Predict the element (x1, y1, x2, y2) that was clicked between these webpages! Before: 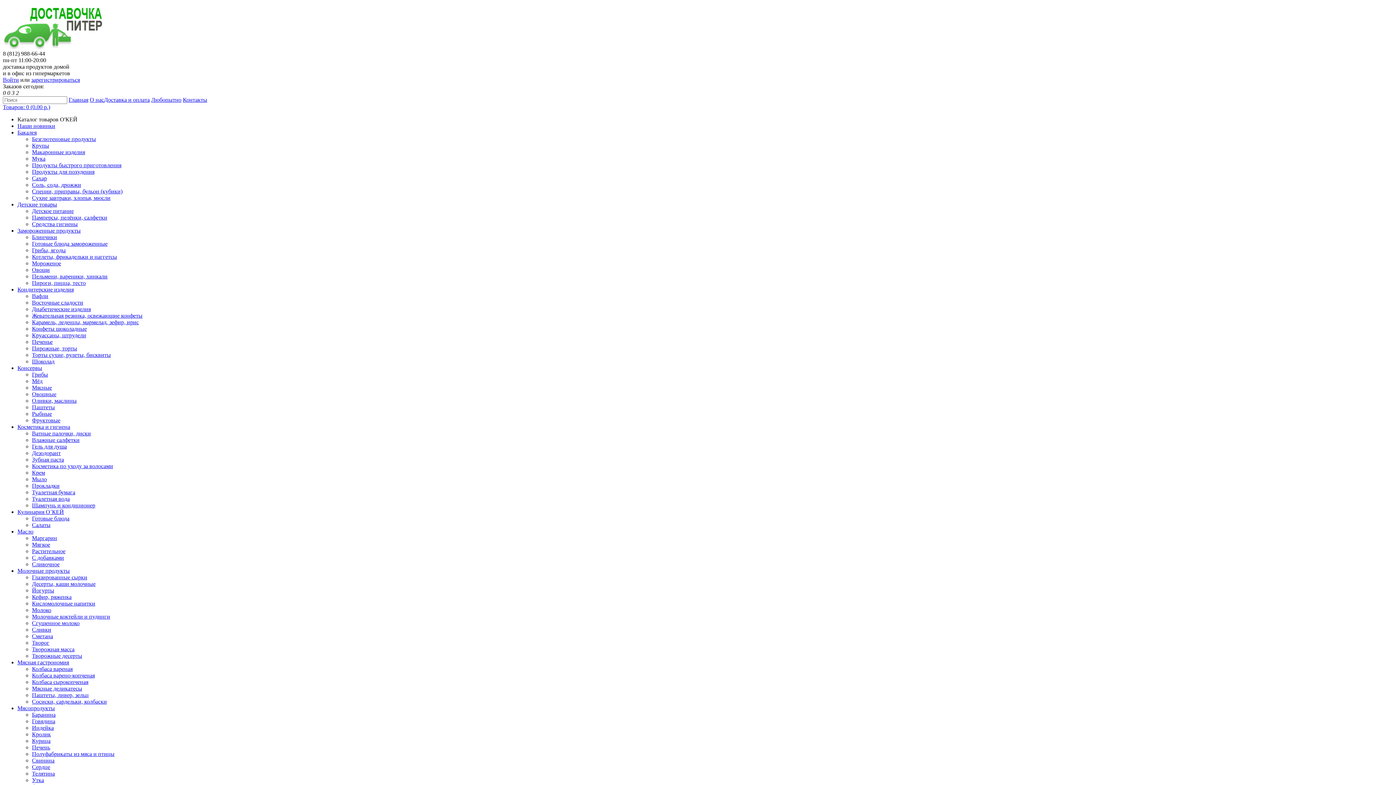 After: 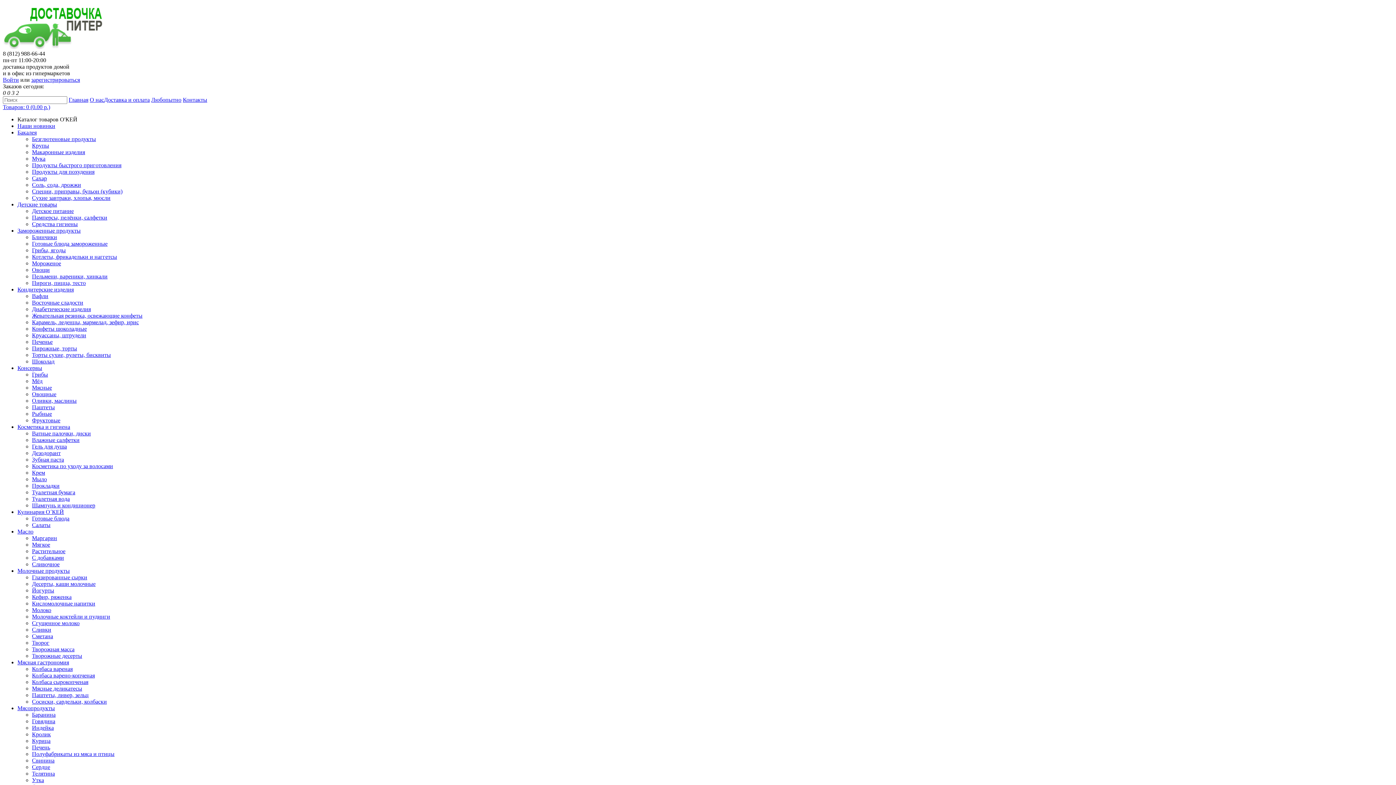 Action: label: Специи, приправы, бульон (кубики) bbox: (32, 188, 122, 194)